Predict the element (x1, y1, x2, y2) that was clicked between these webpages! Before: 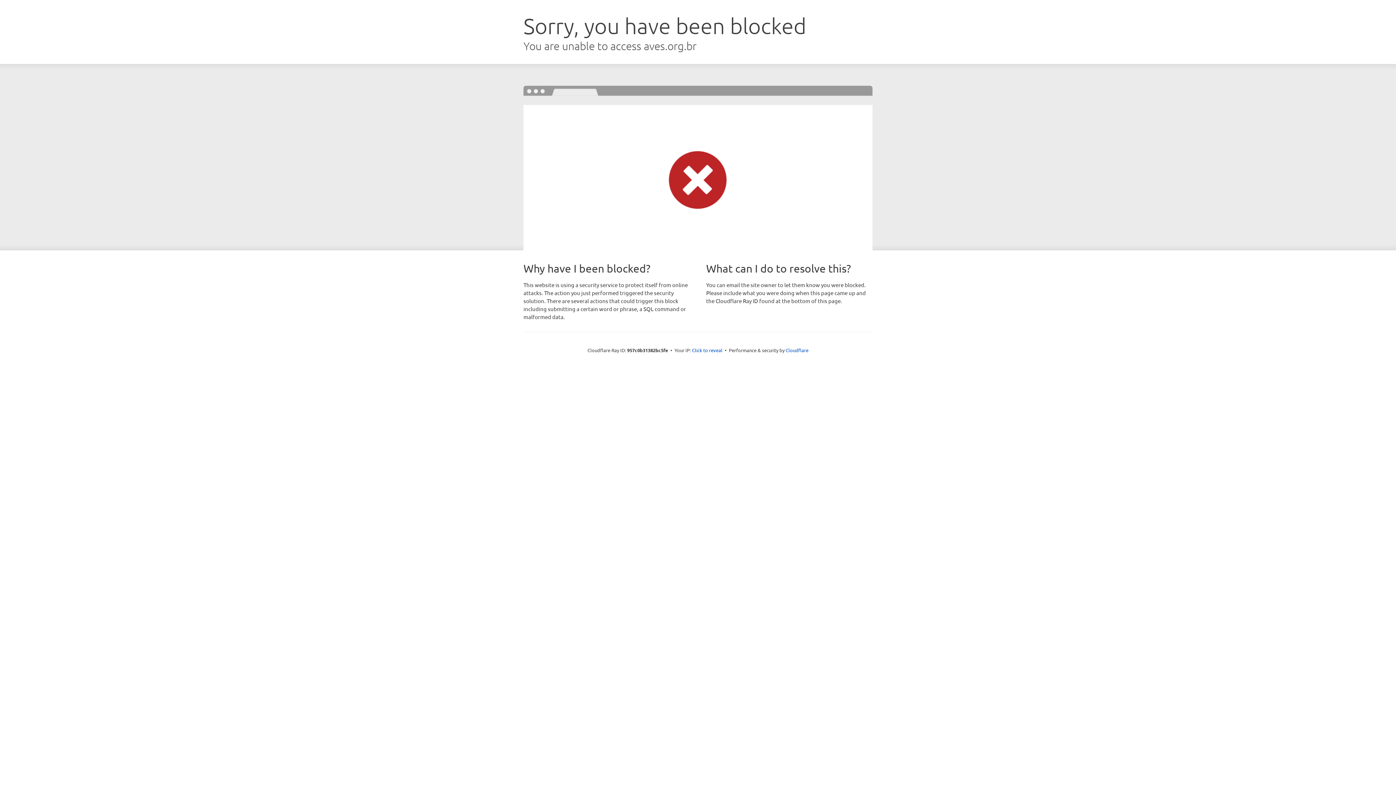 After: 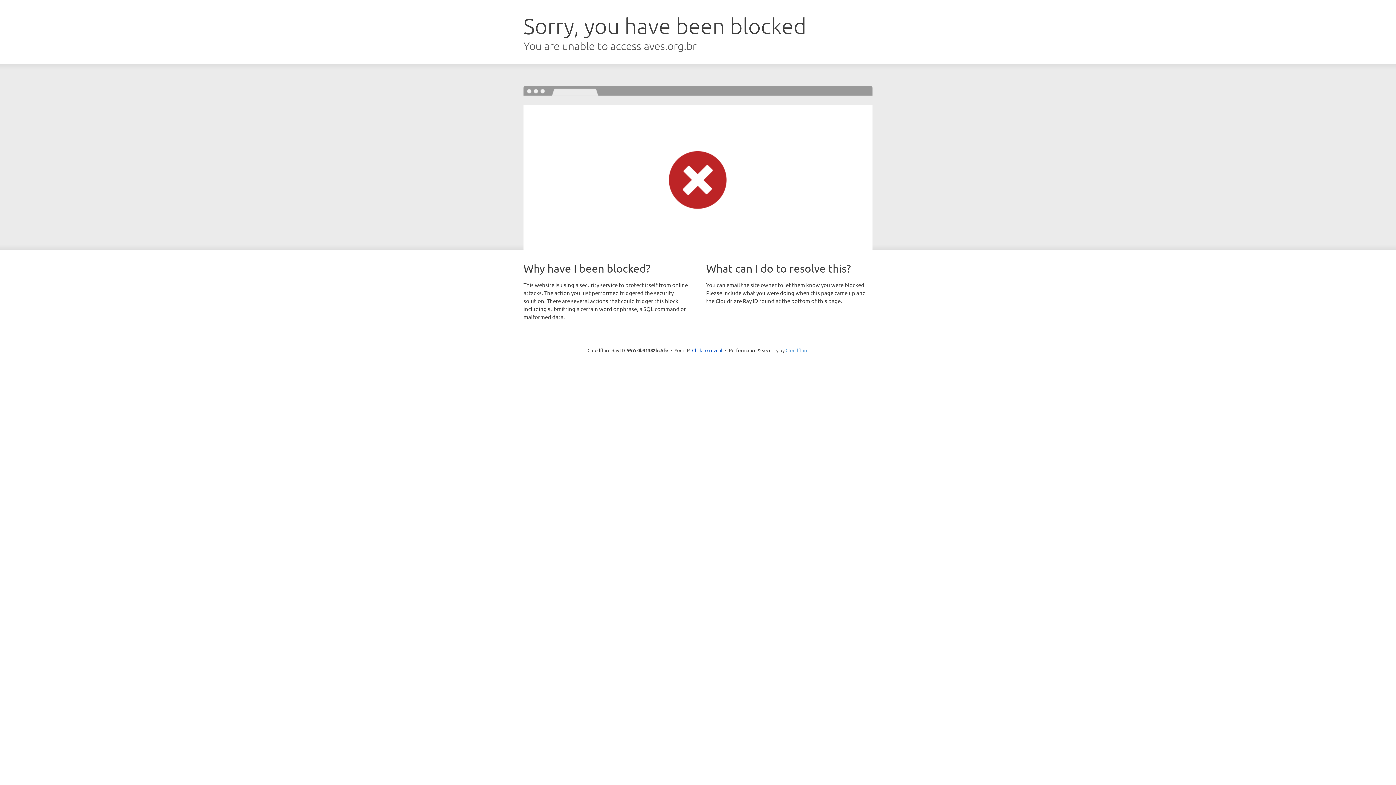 Action: bbox: (785, 347, 808, 353) label: Cloudflare